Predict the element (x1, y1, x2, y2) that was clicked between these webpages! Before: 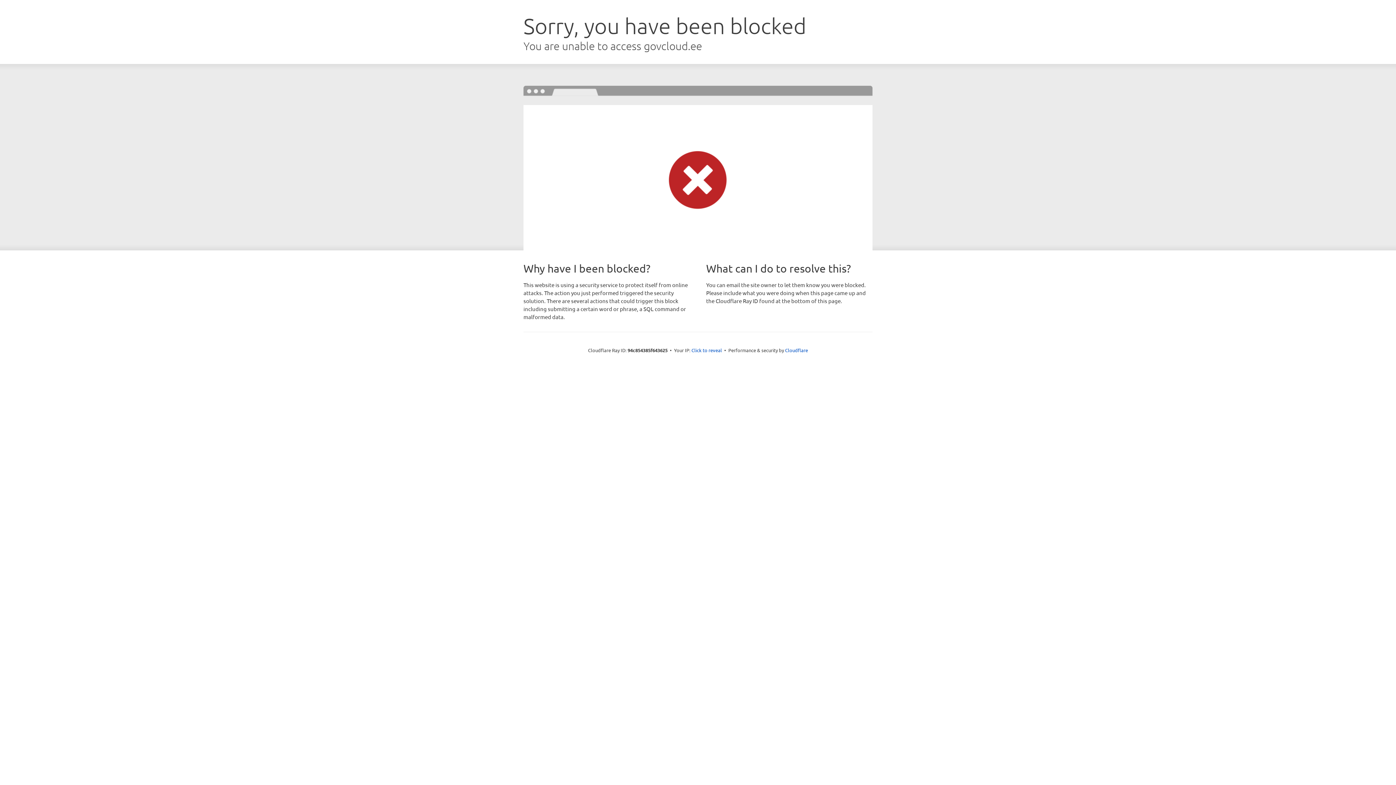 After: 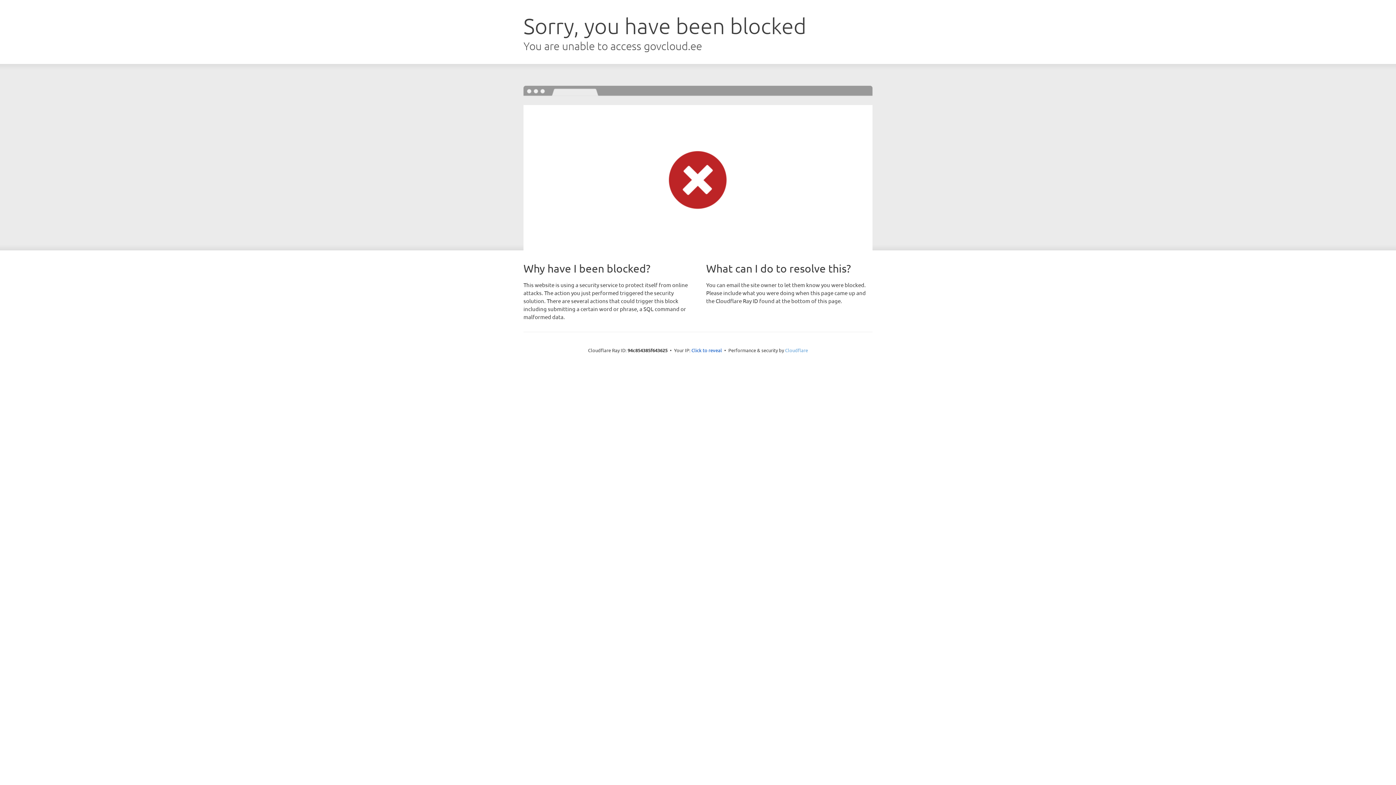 Action: label: Cloudflare bbox: (785, 347, 808, 353)